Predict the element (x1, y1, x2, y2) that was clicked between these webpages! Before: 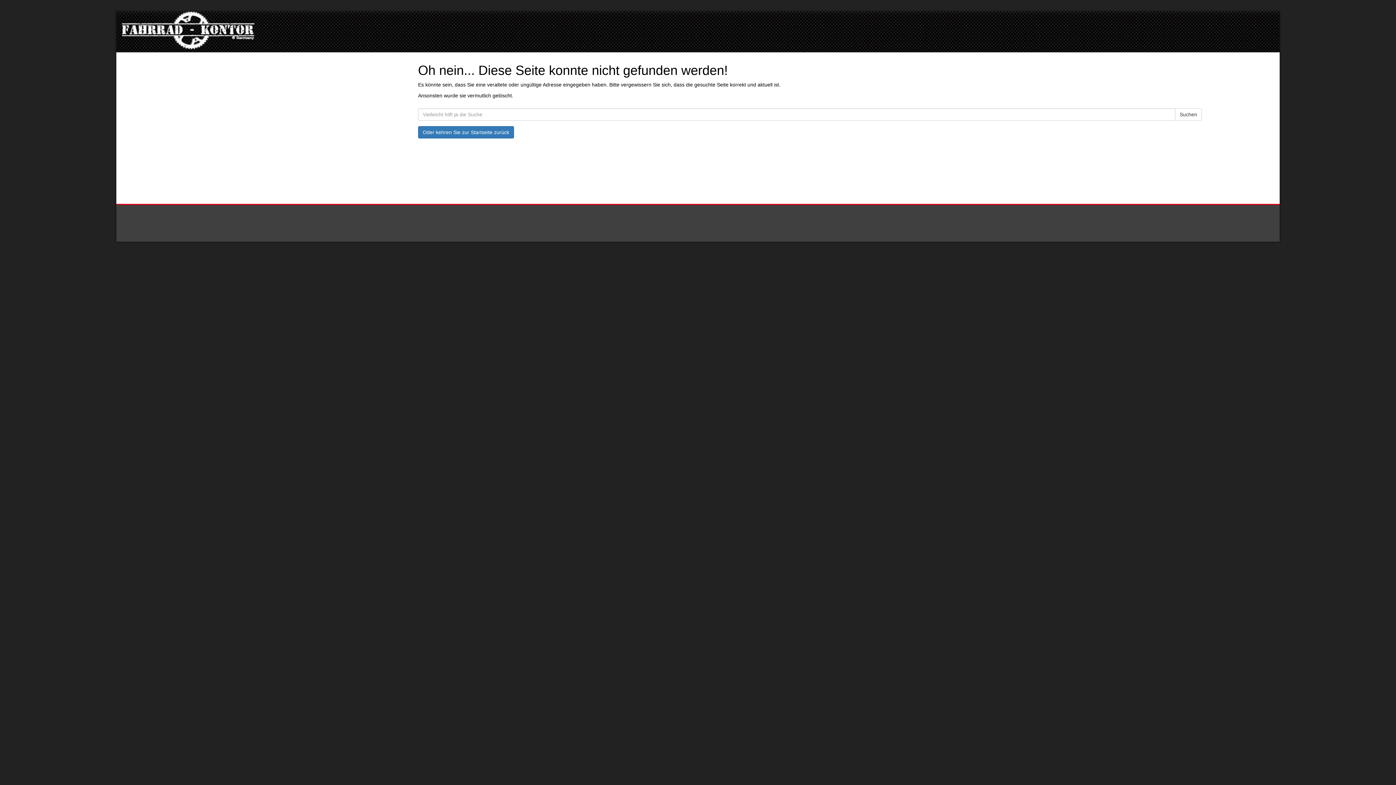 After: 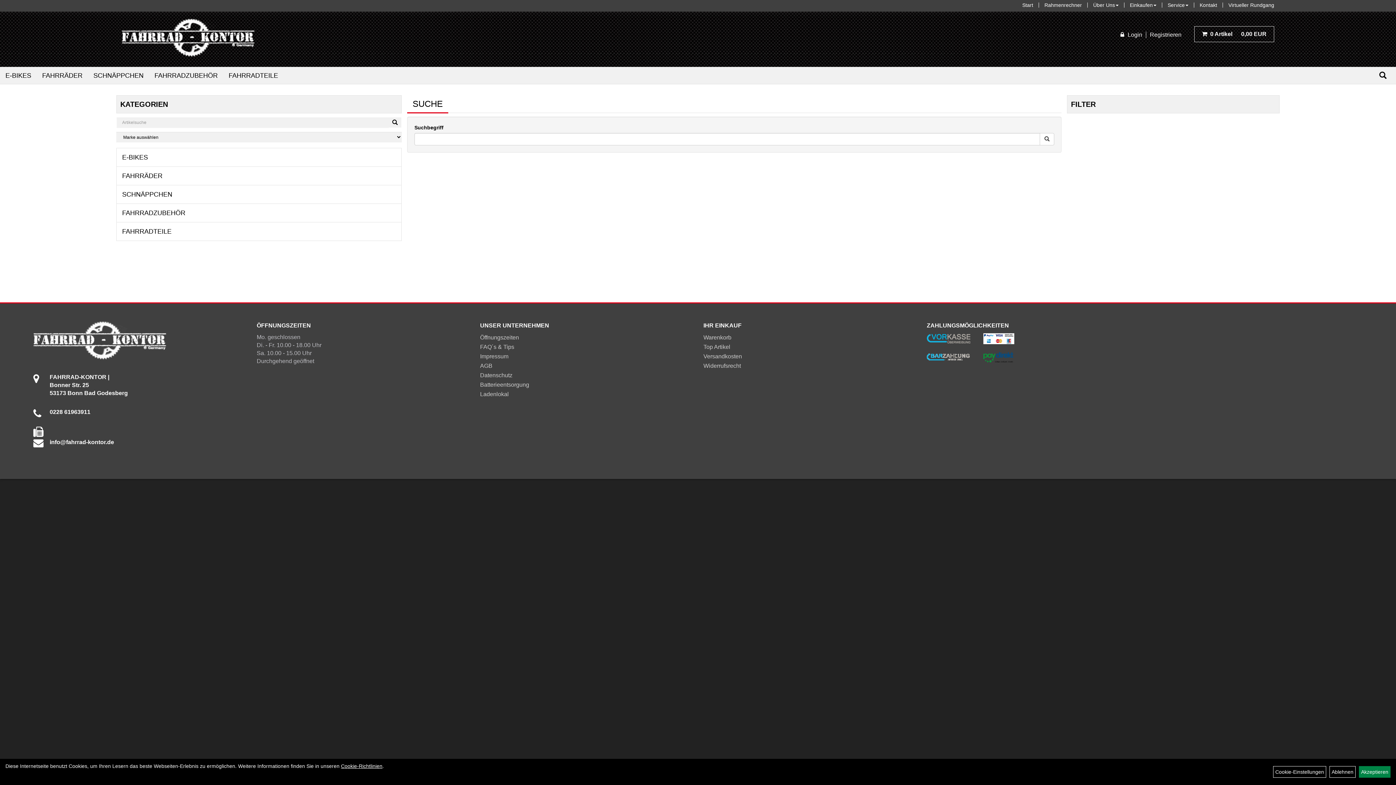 Action: bbox: (1175, 108, 1202, 120) label: Suchen